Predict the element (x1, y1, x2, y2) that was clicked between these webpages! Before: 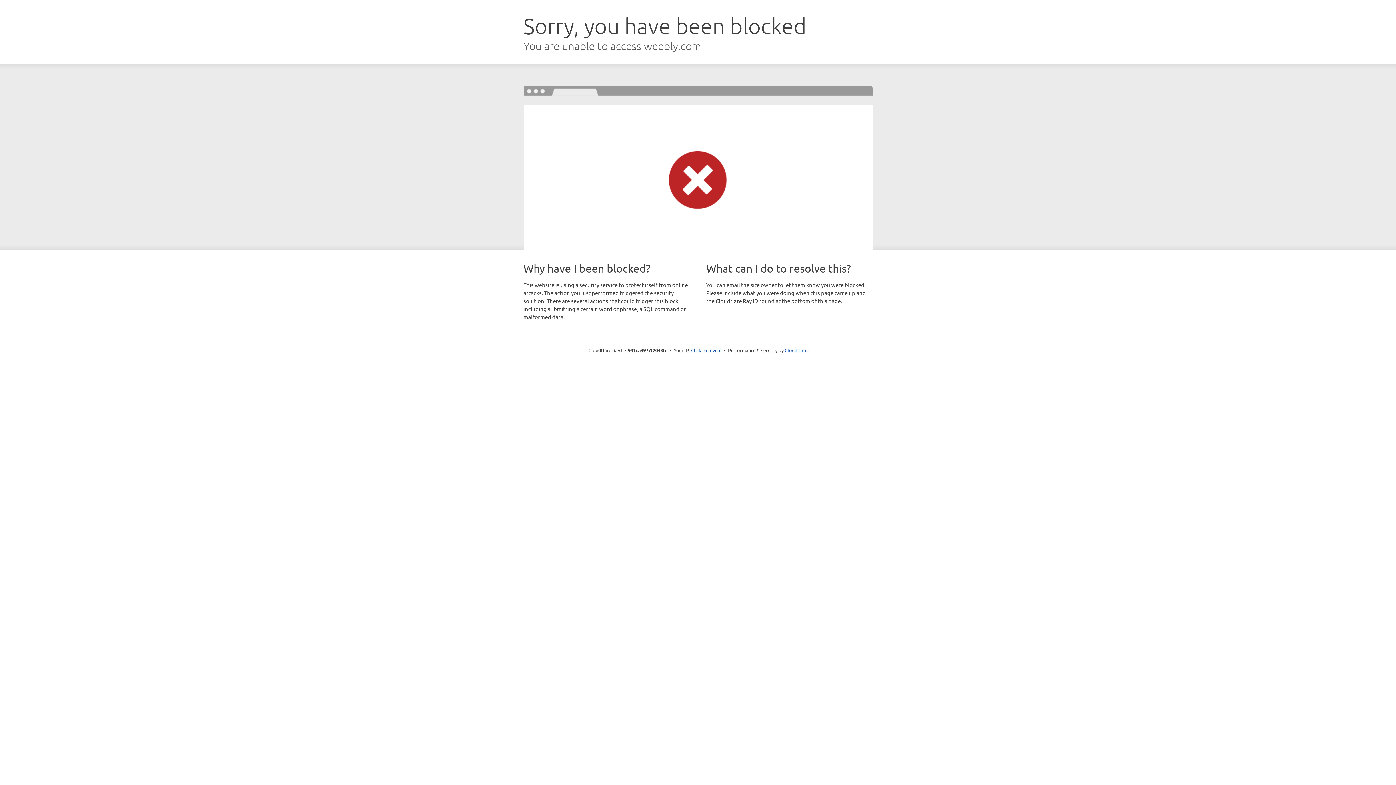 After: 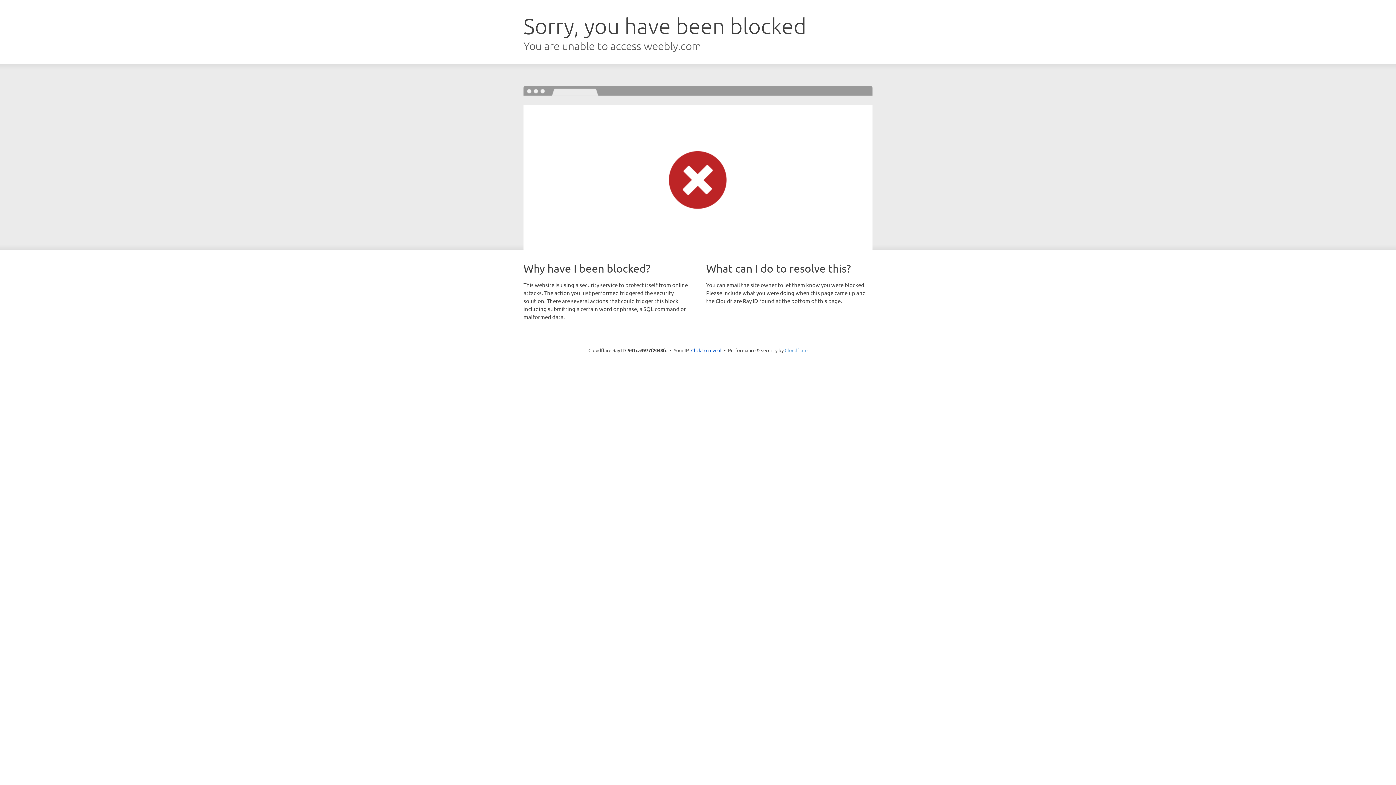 Action: label: Cloudflare bbox: (784, 347, 807, 353)